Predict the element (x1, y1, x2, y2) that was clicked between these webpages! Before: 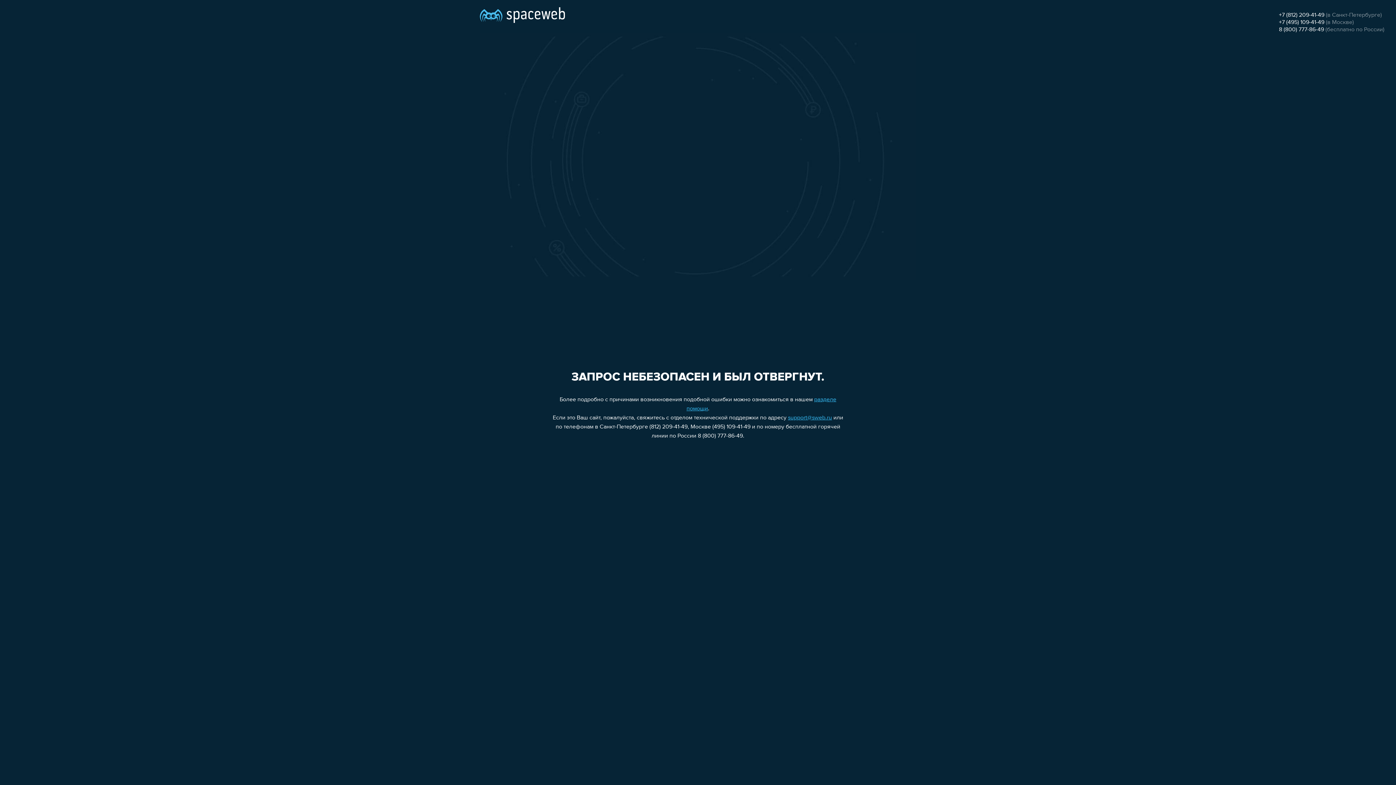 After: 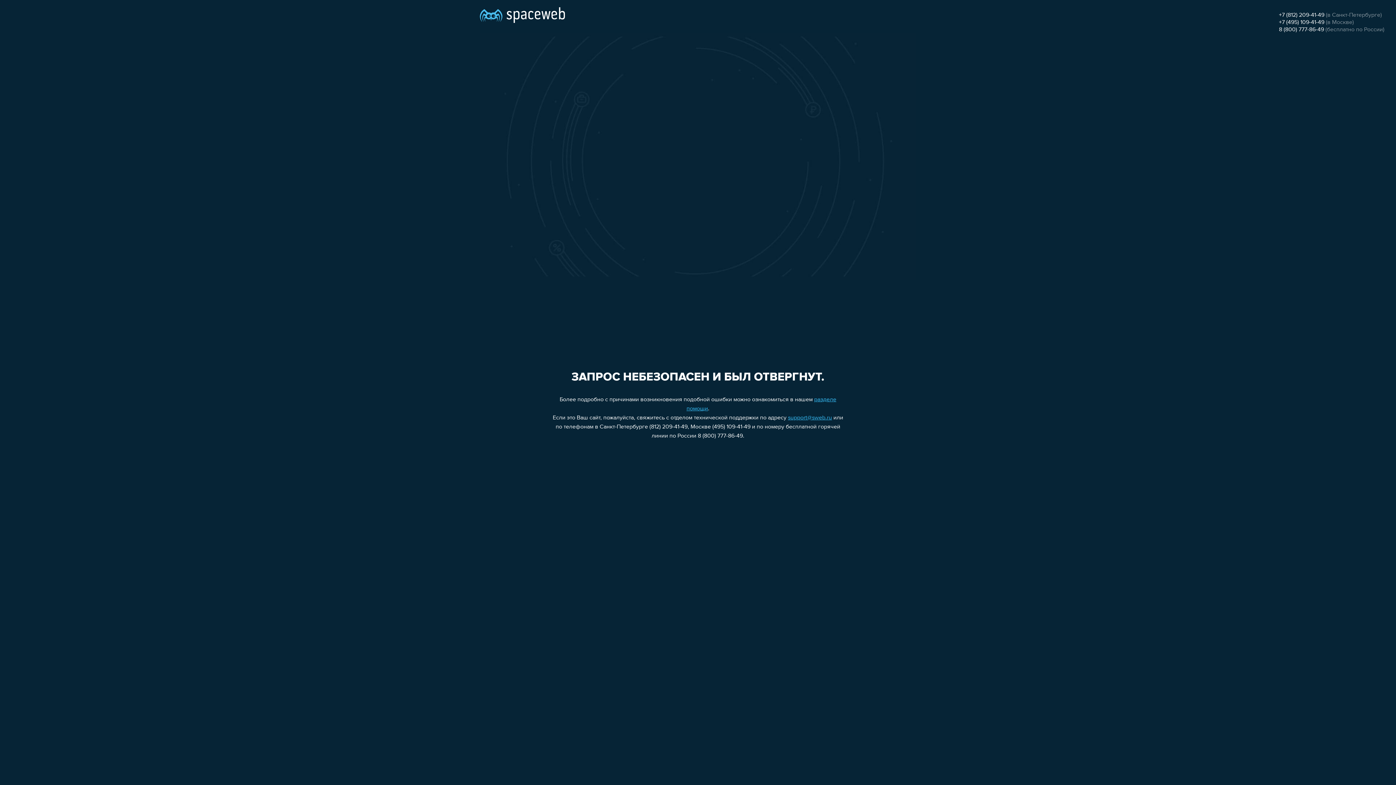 Action: bbox: (1279, 19, 1324, 25) label: +7 (495) 109-41-49